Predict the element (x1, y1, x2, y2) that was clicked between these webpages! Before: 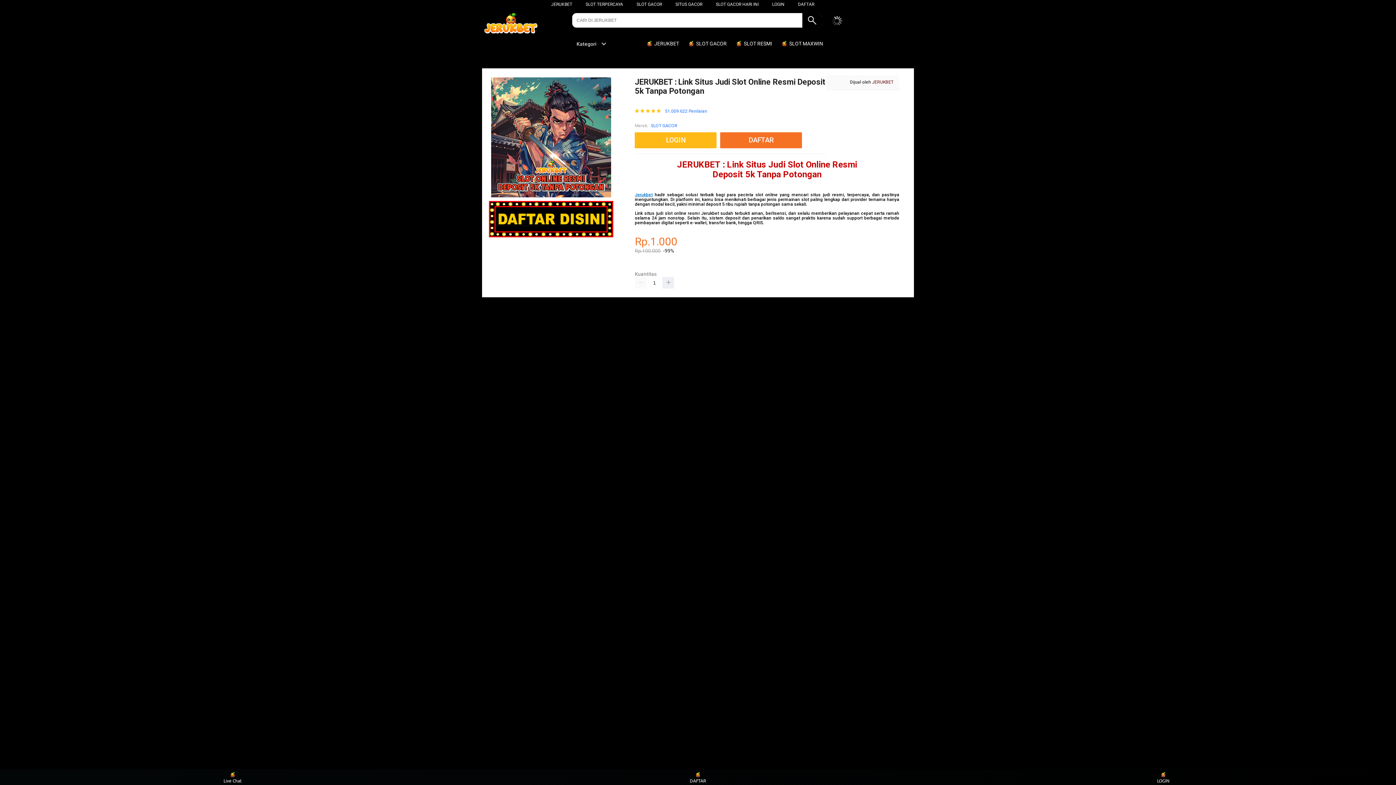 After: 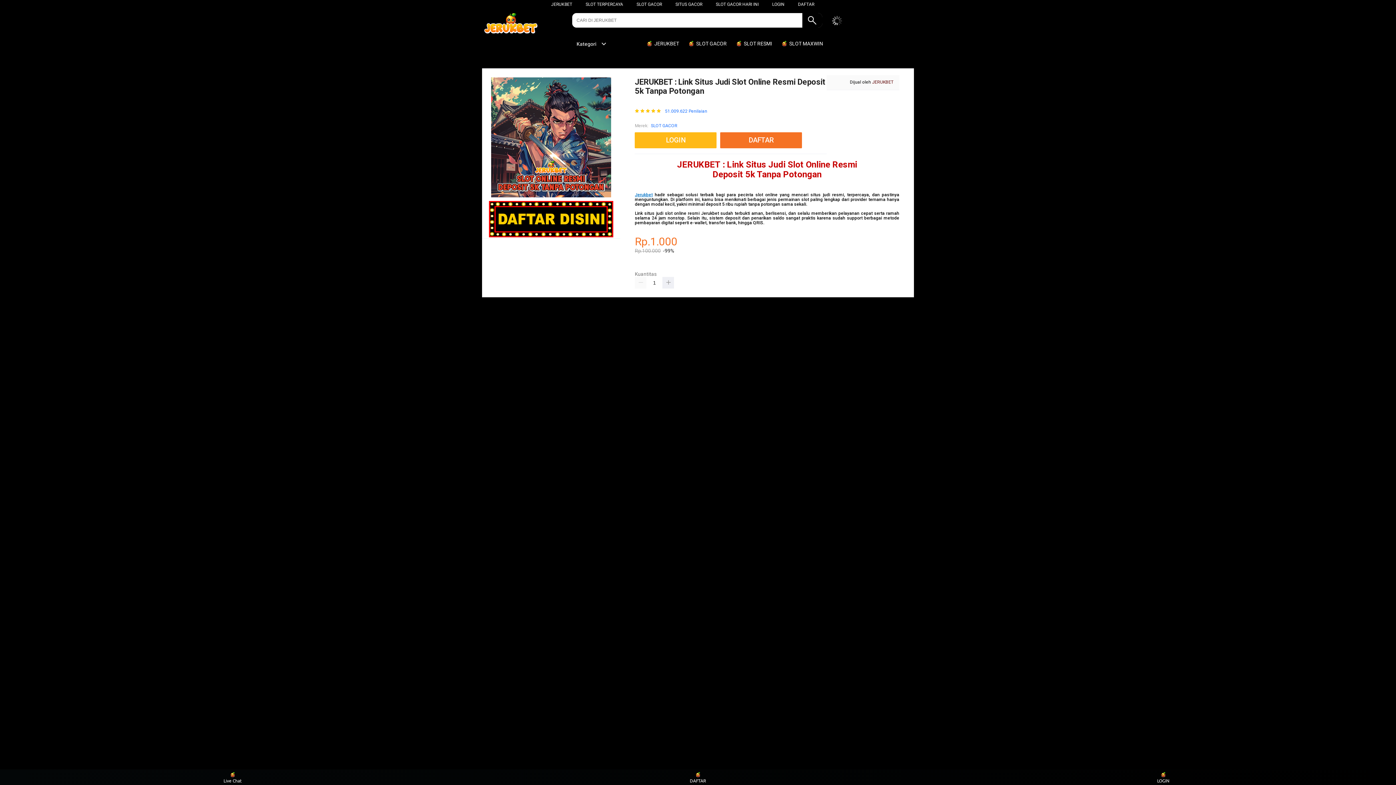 Action: label: SLOT GACOR HARI INI bbox: (716, 1, 758, 6)